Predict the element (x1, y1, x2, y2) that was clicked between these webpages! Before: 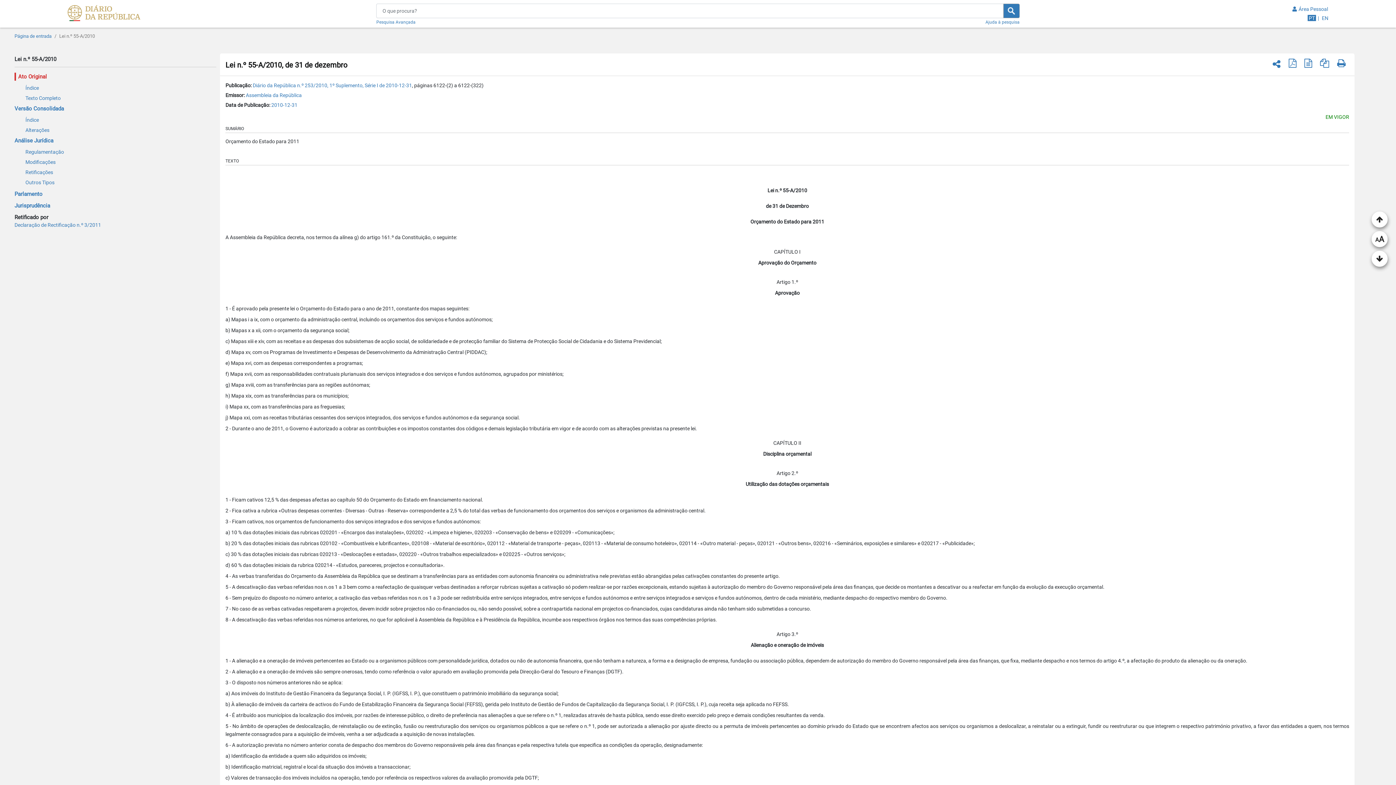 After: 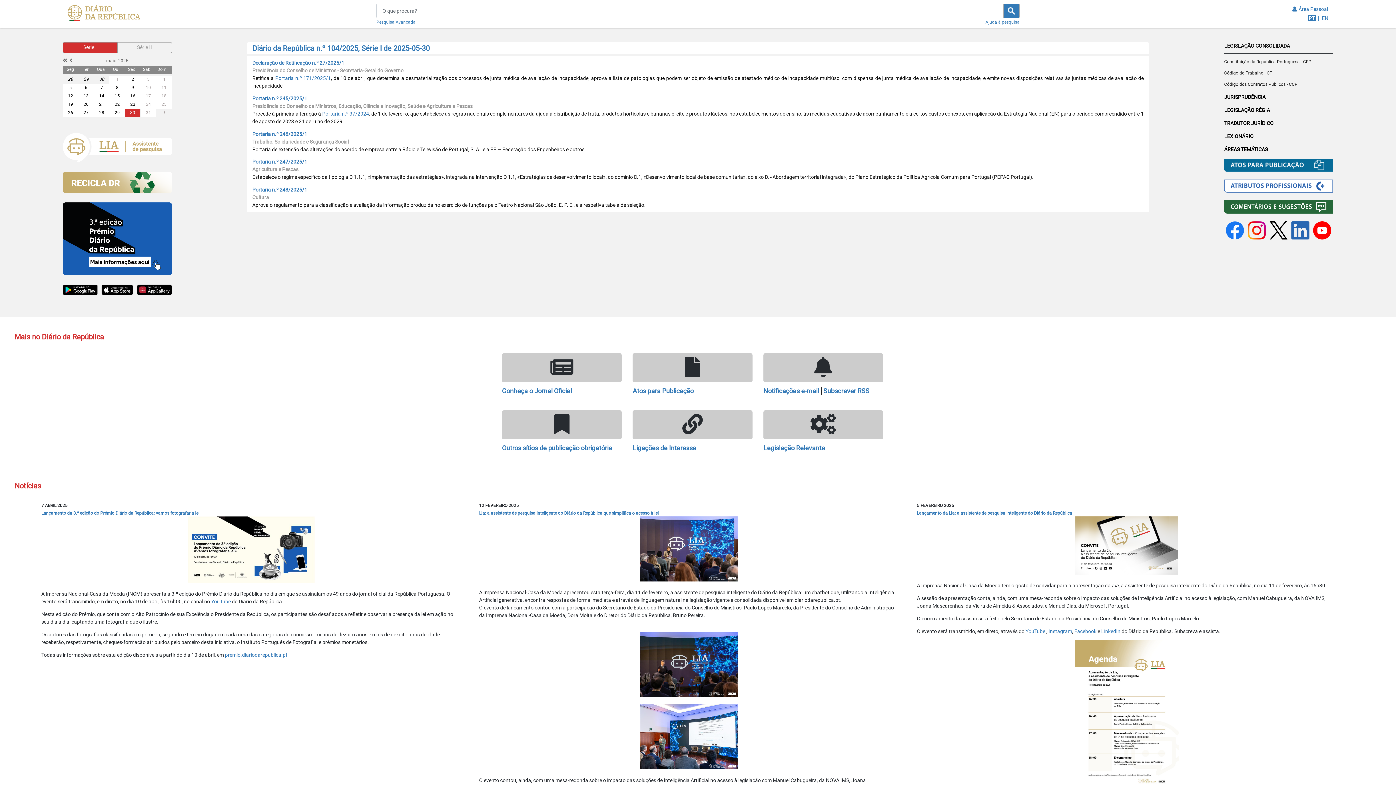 Action: bbox: (14, 33, 52, 38) label: Página de entrada